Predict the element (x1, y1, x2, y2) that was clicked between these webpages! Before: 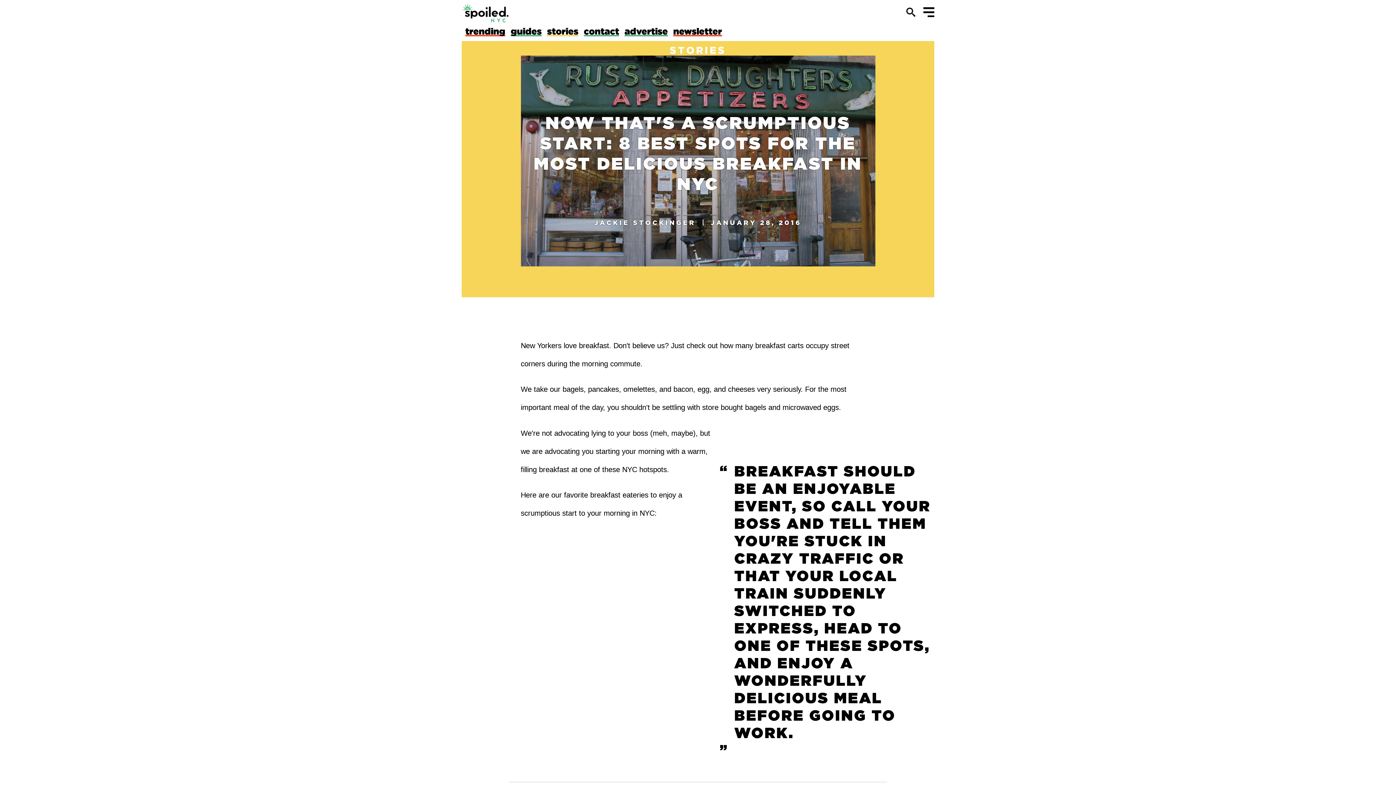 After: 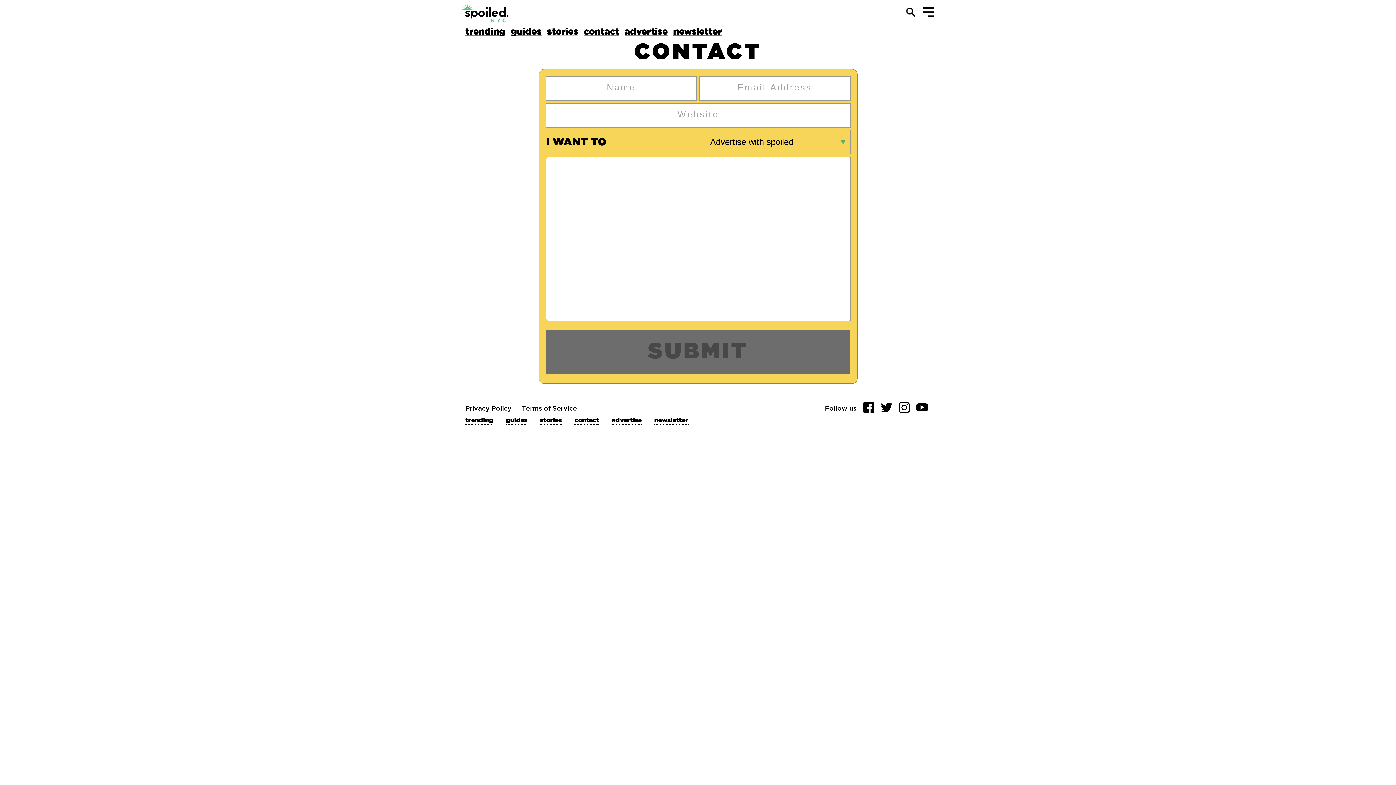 Action: bbox: (1017, 193, 1139, 218) label: contact